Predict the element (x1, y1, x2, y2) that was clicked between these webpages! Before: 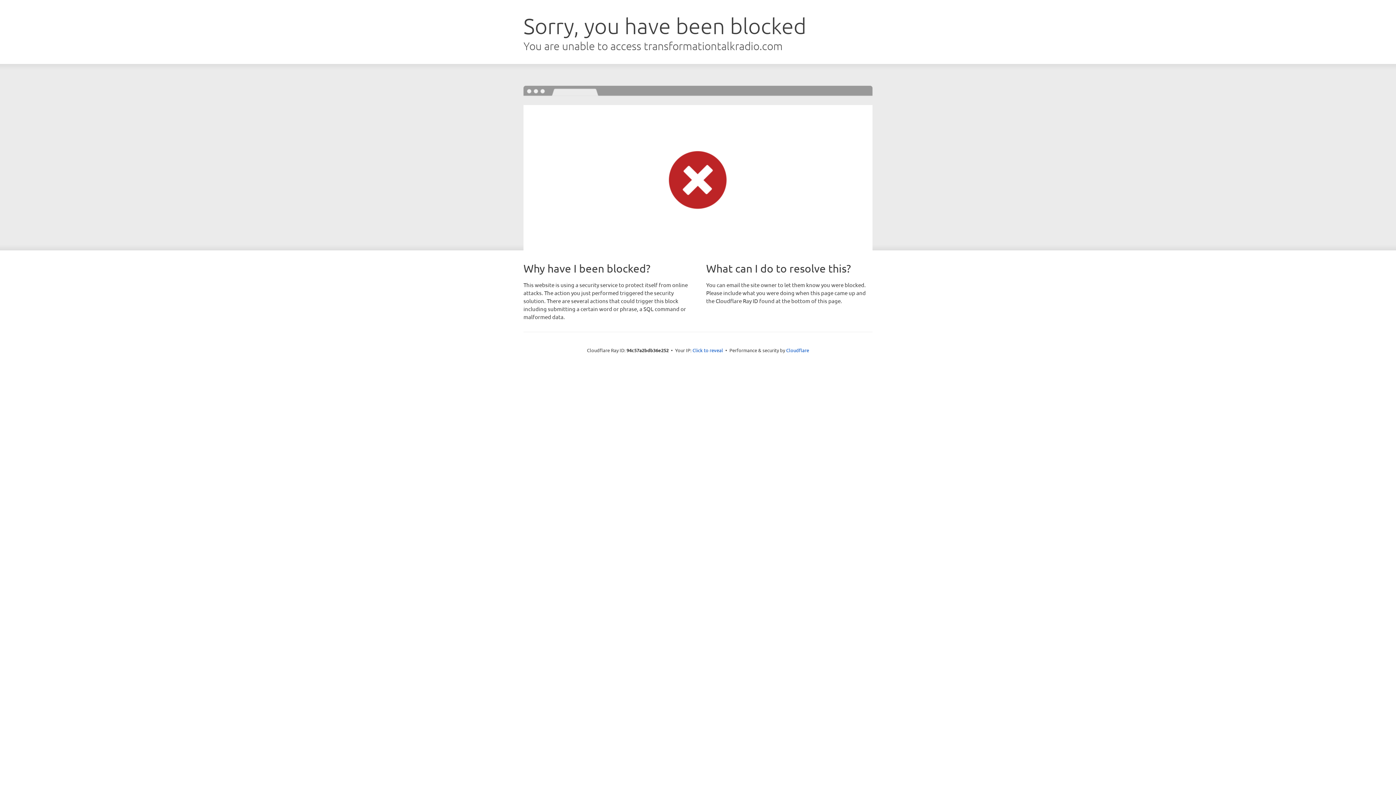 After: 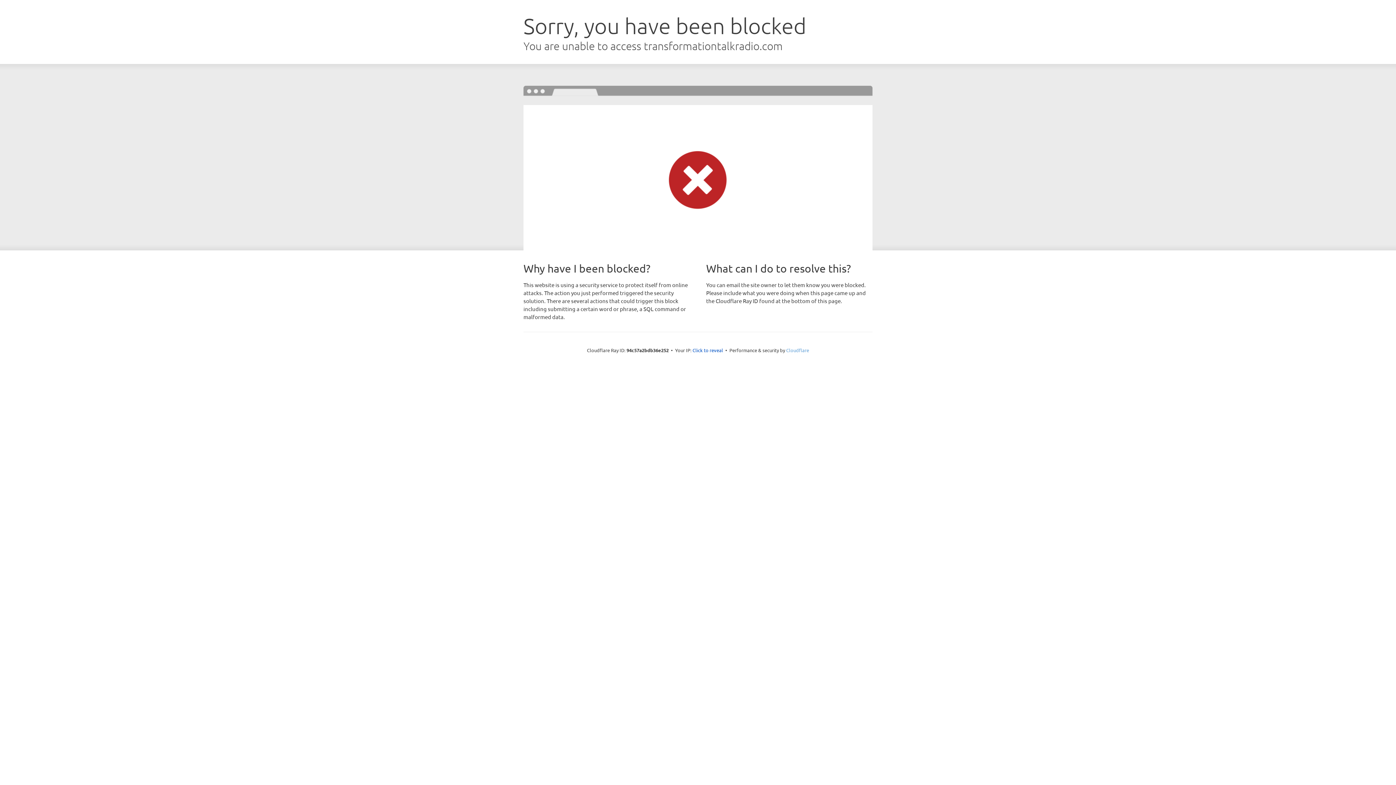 Action: bbox: (786, 347, 809, 353) label: Cloudflare